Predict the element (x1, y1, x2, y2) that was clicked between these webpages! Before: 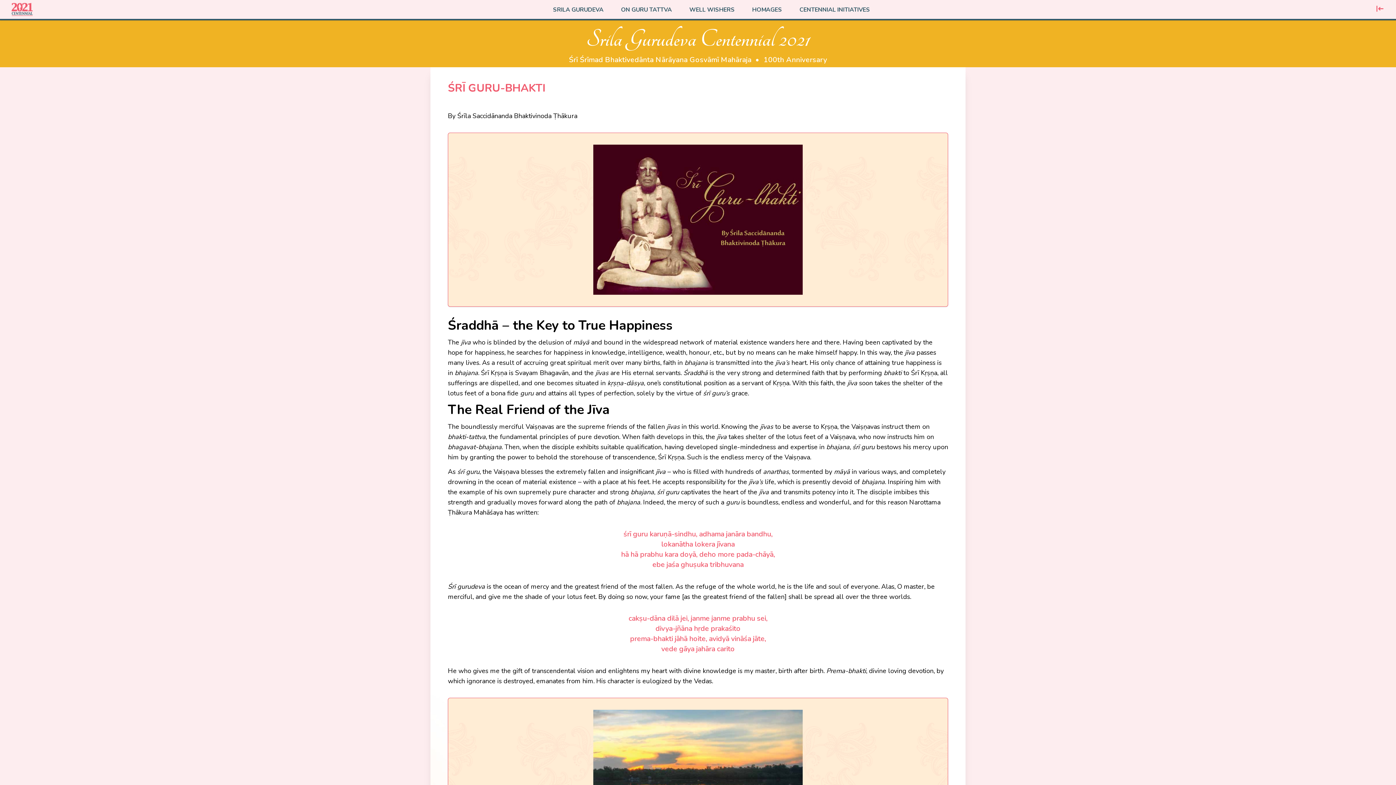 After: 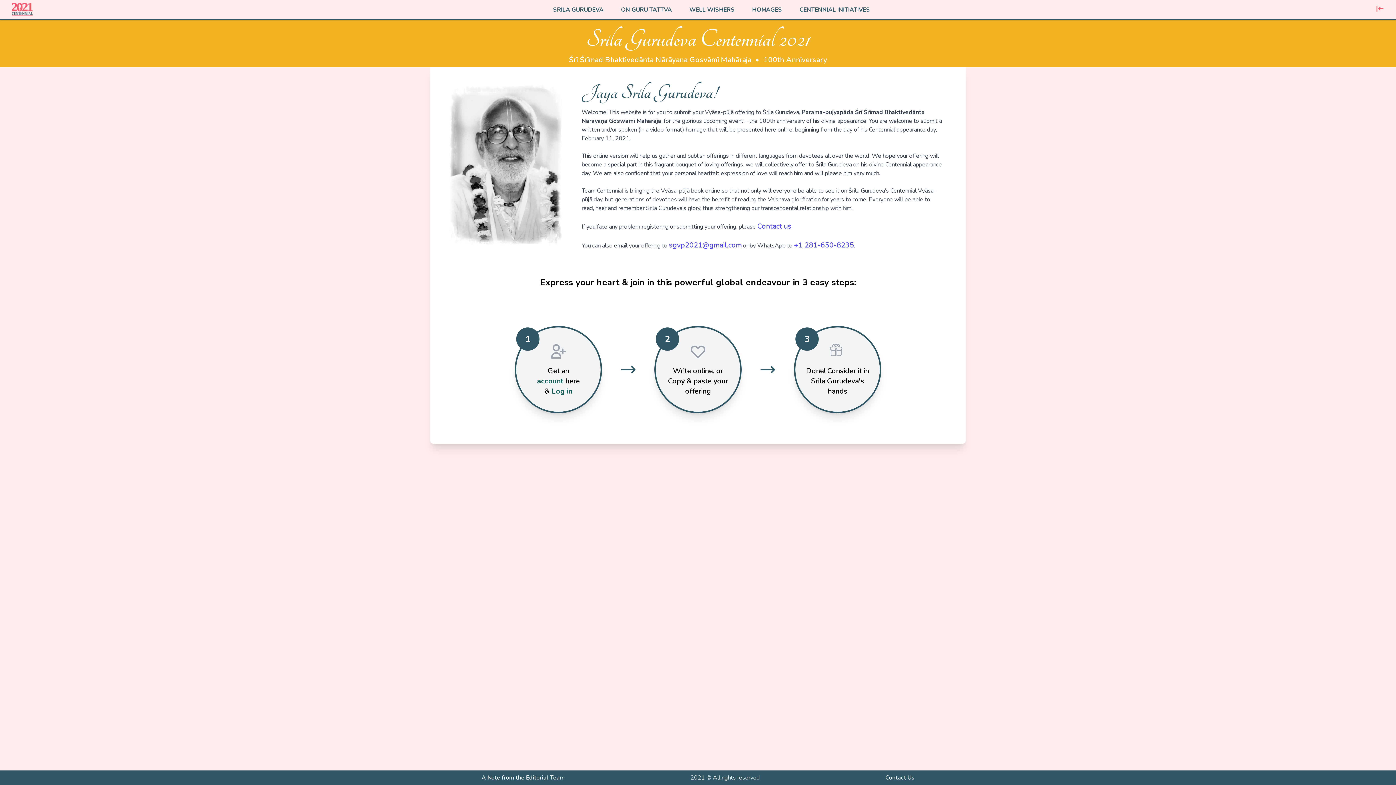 Action: bbox: (1376, 4, 1384, 16)